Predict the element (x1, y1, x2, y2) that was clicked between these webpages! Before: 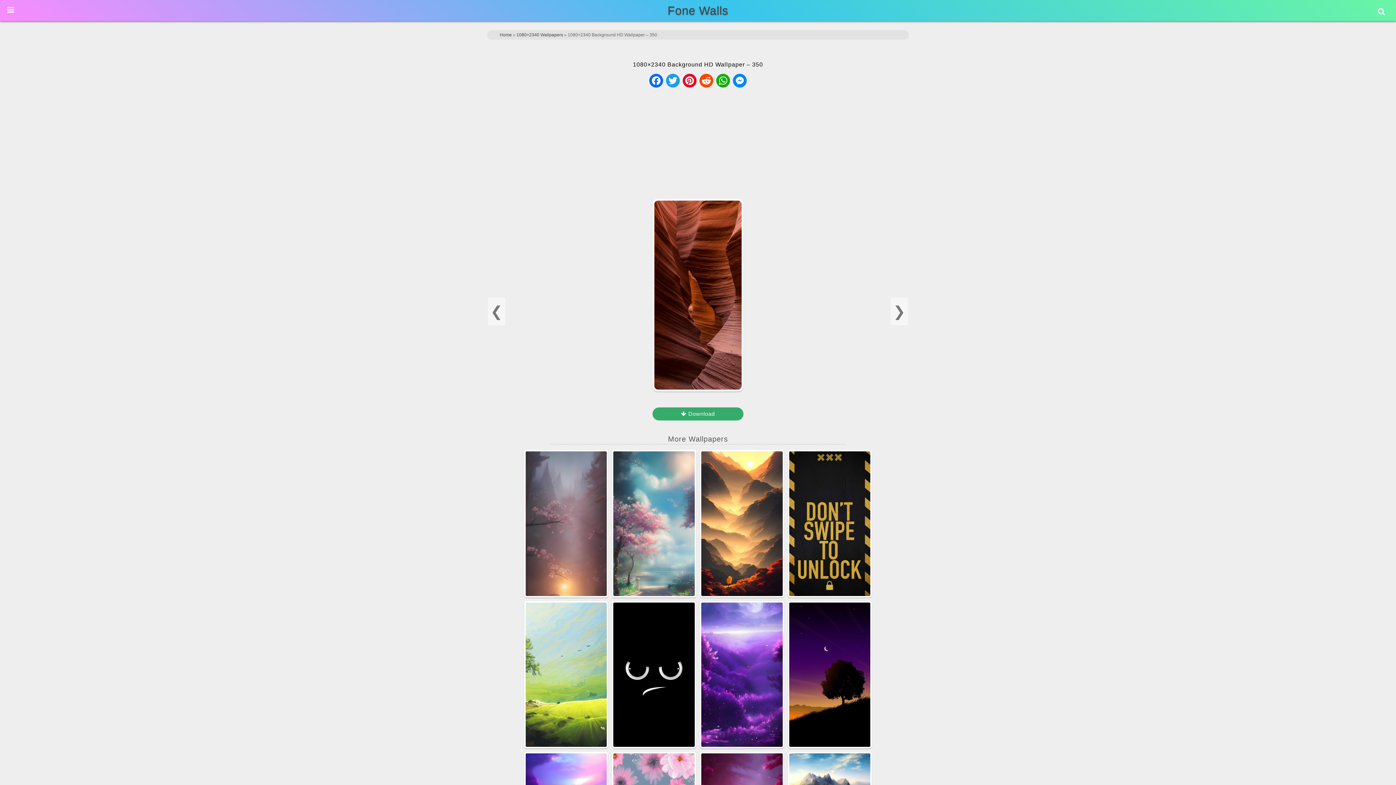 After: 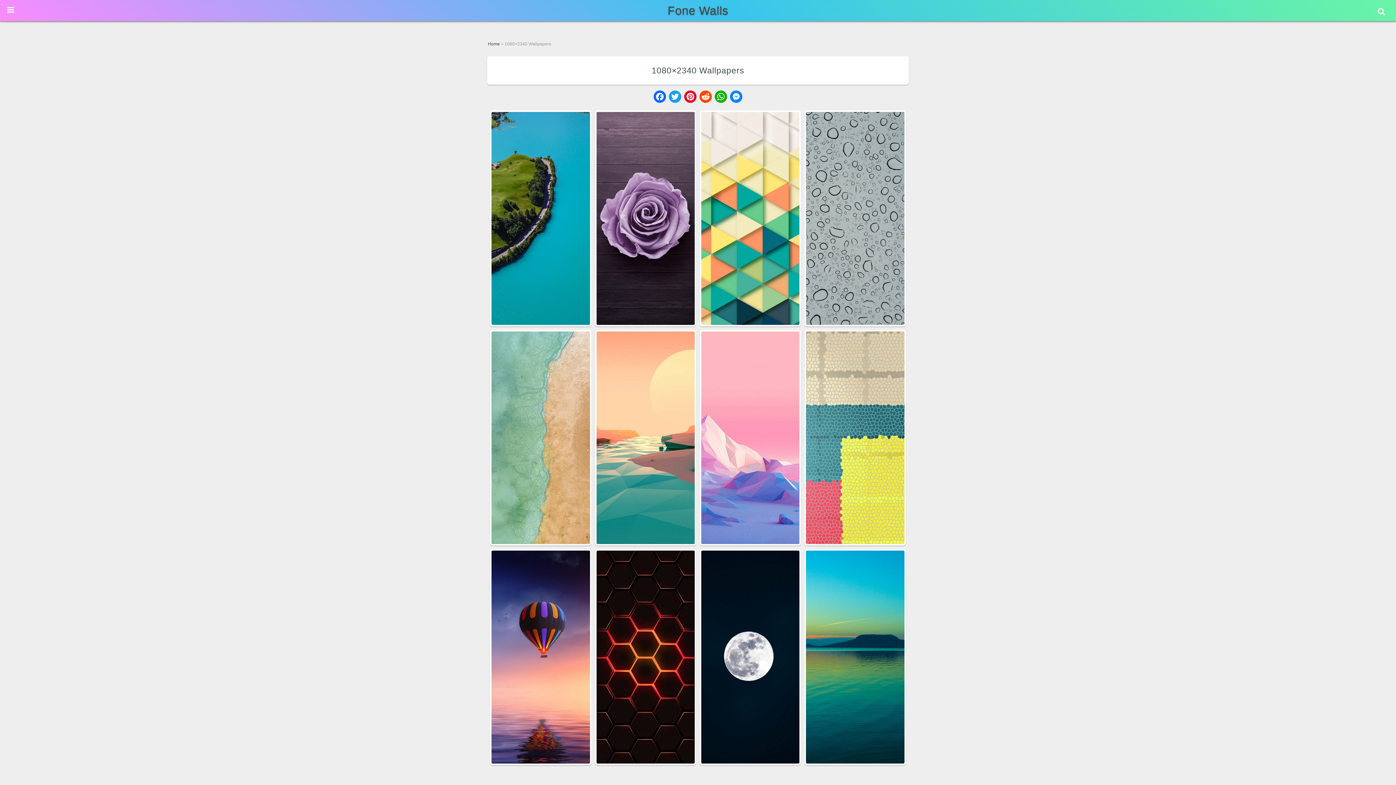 Action: label: 1080×2340 Wallpapers bbox: (516, 32, 563, 37)